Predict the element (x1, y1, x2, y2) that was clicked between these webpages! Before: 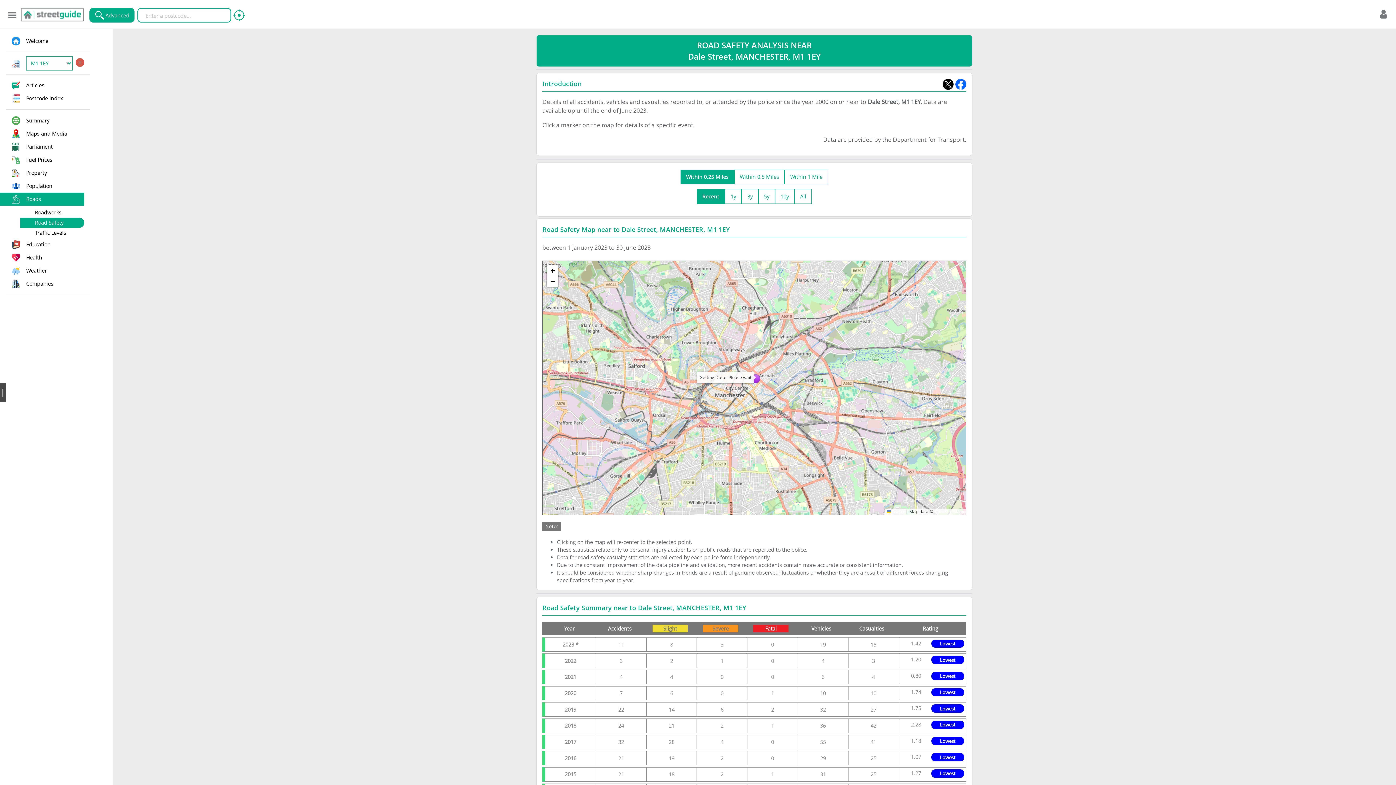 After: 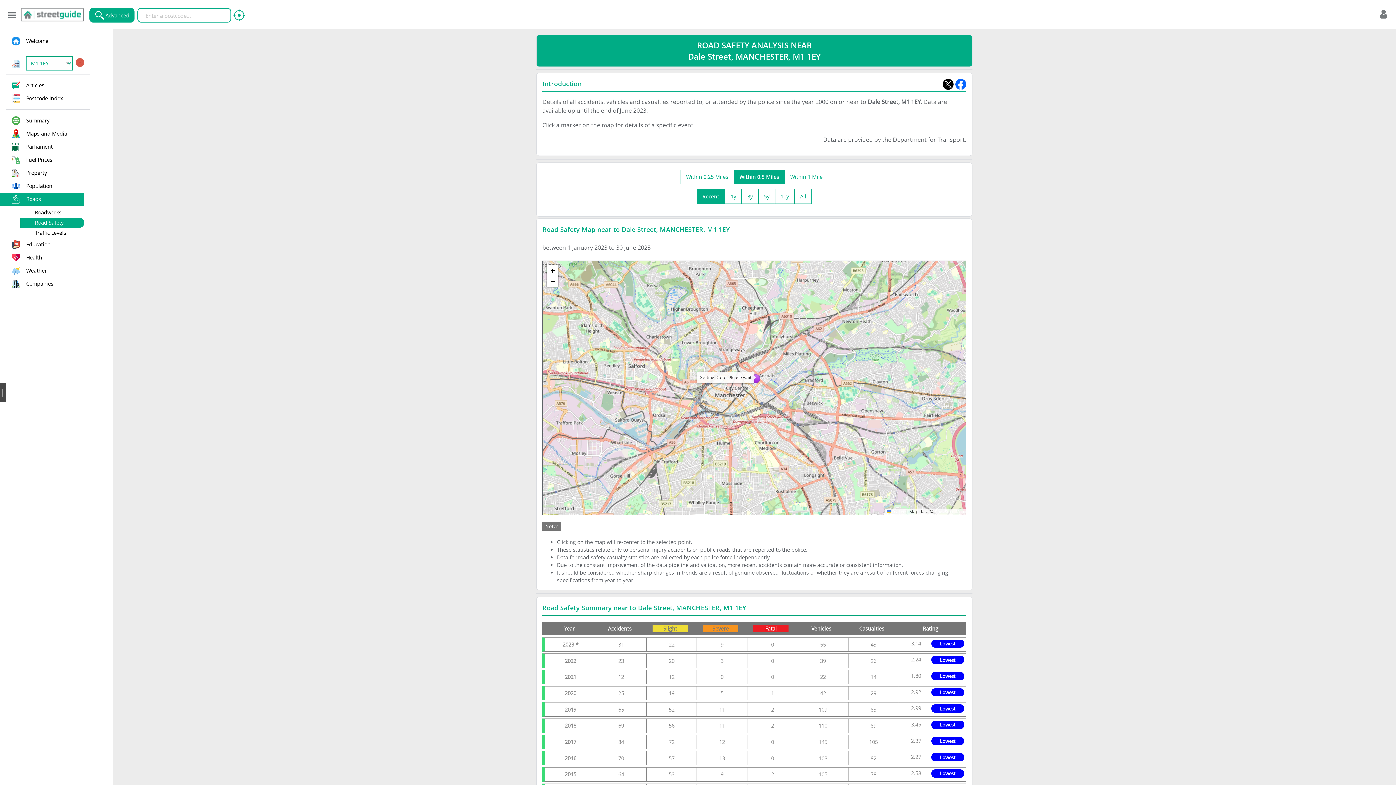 Action: label: Within 0.5 Miles bbox: (734, 169, 784, 184)